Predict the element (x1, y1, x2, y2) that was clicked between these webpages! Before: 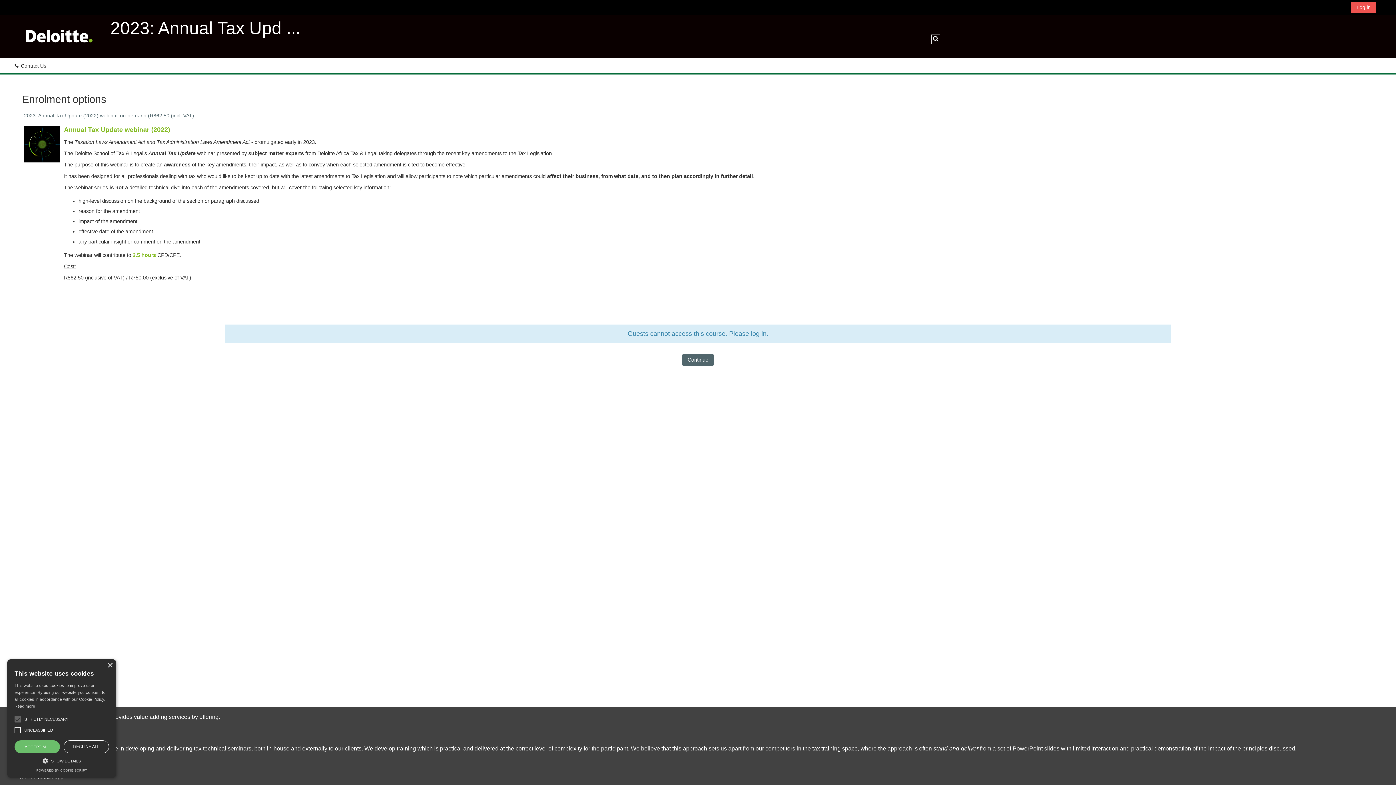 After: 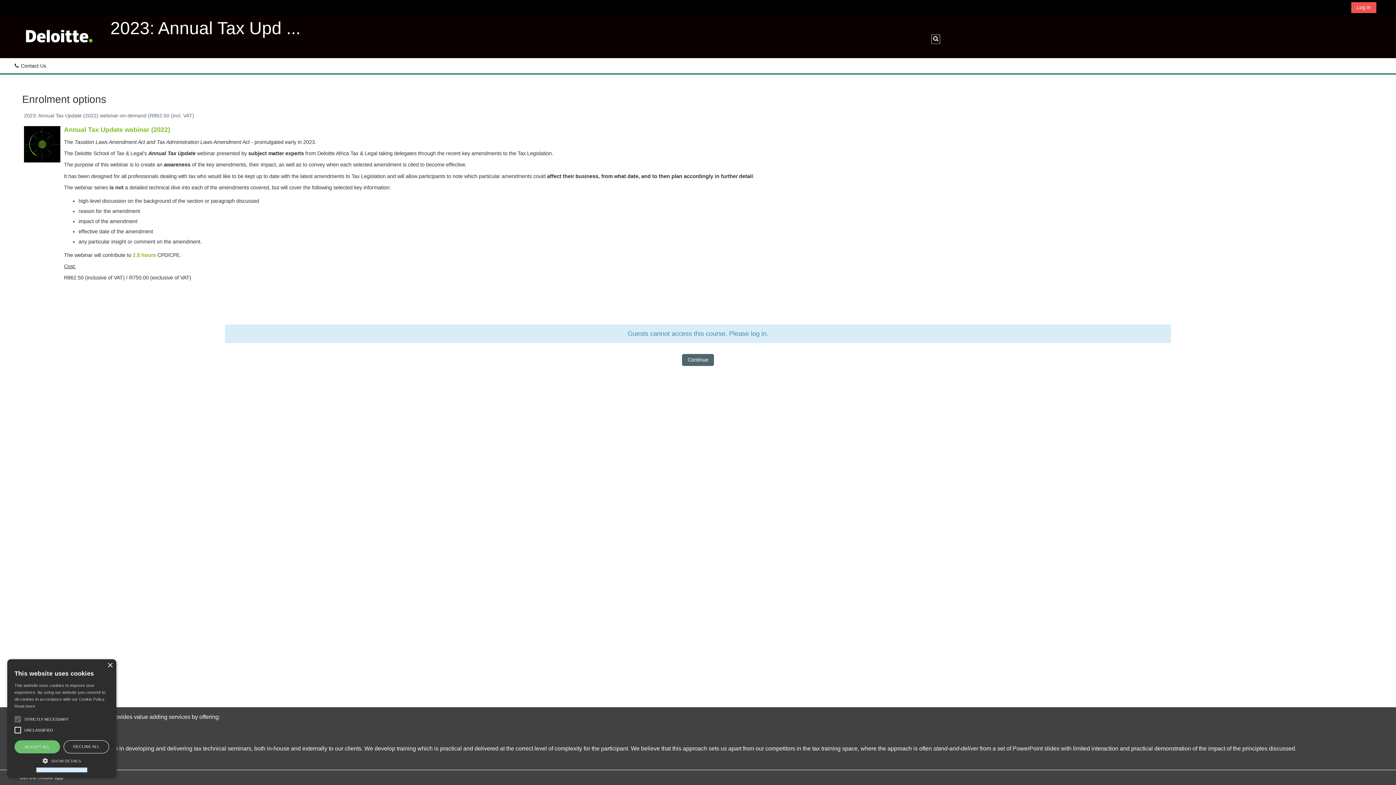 Action: label: POWERED BY COOKIE-SCRIPT bbox: (36, 769, 87, 772)